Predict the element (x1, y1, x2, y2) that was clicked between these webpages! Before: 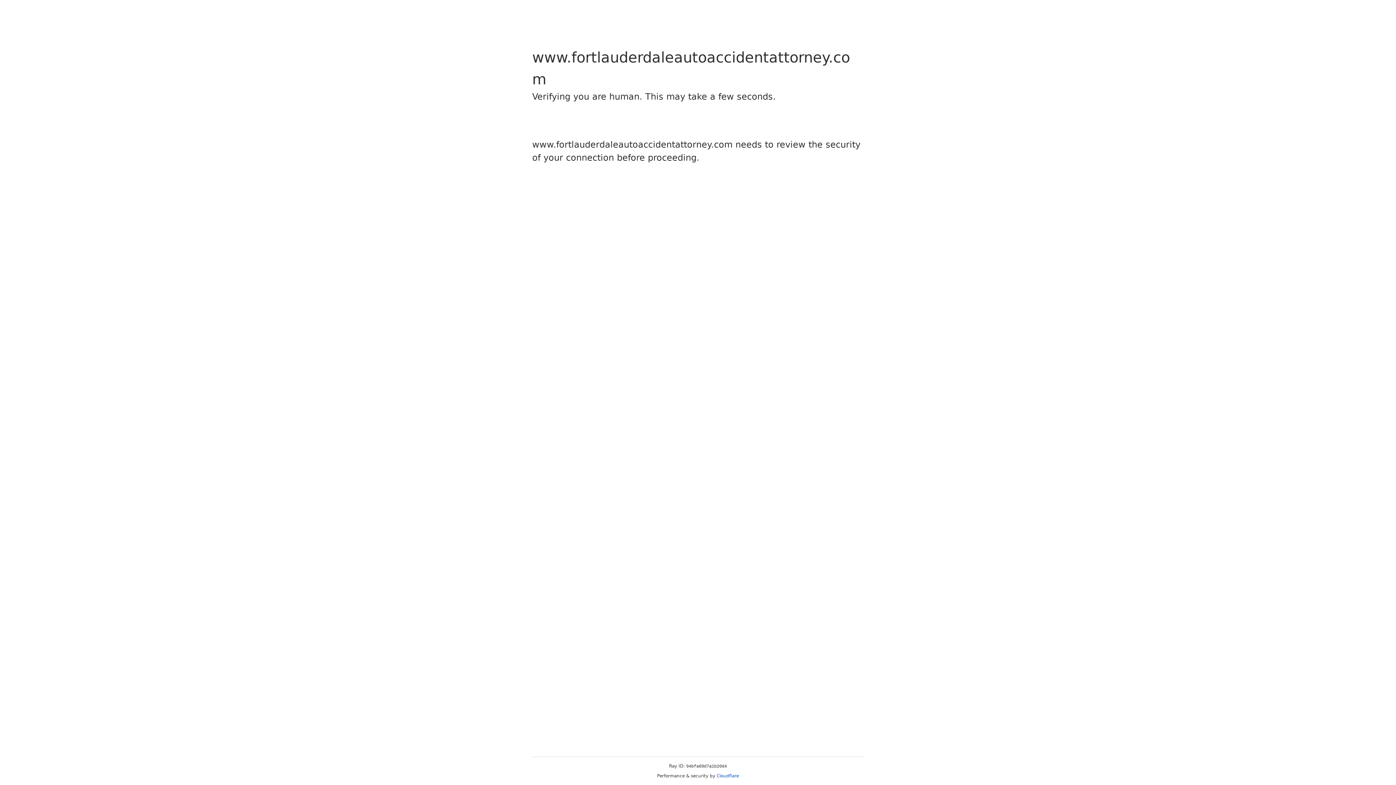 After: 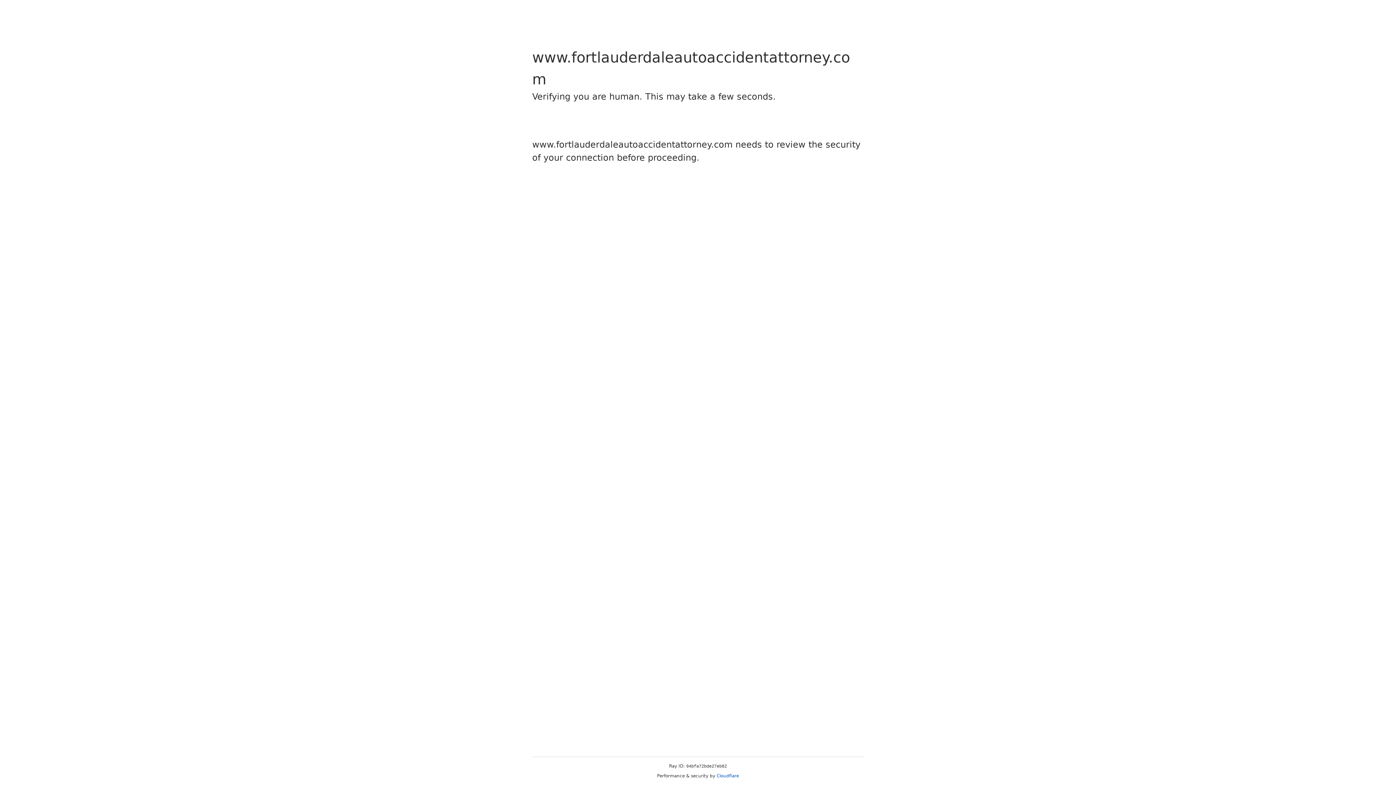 Action: label: Cloudflare bbox: (716, 773, 739, 778)